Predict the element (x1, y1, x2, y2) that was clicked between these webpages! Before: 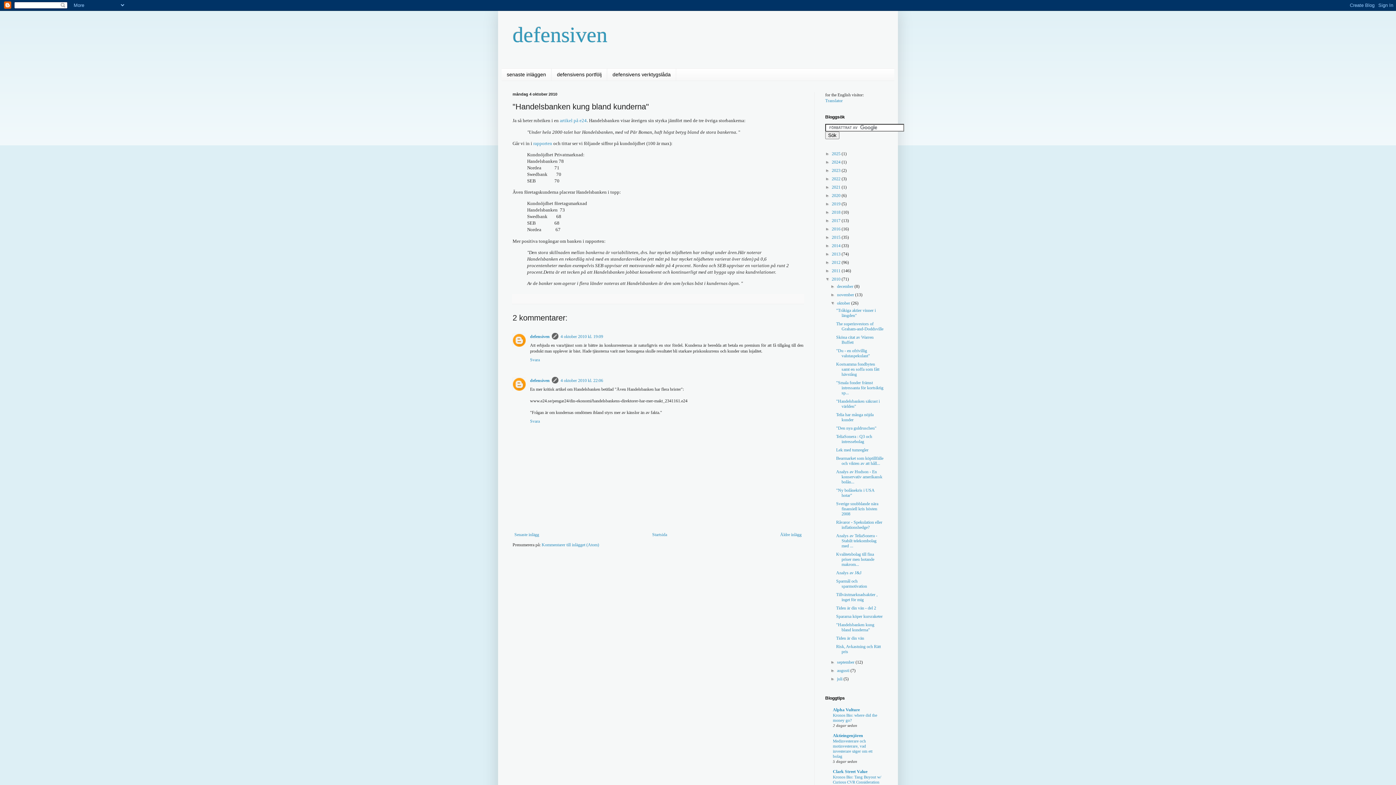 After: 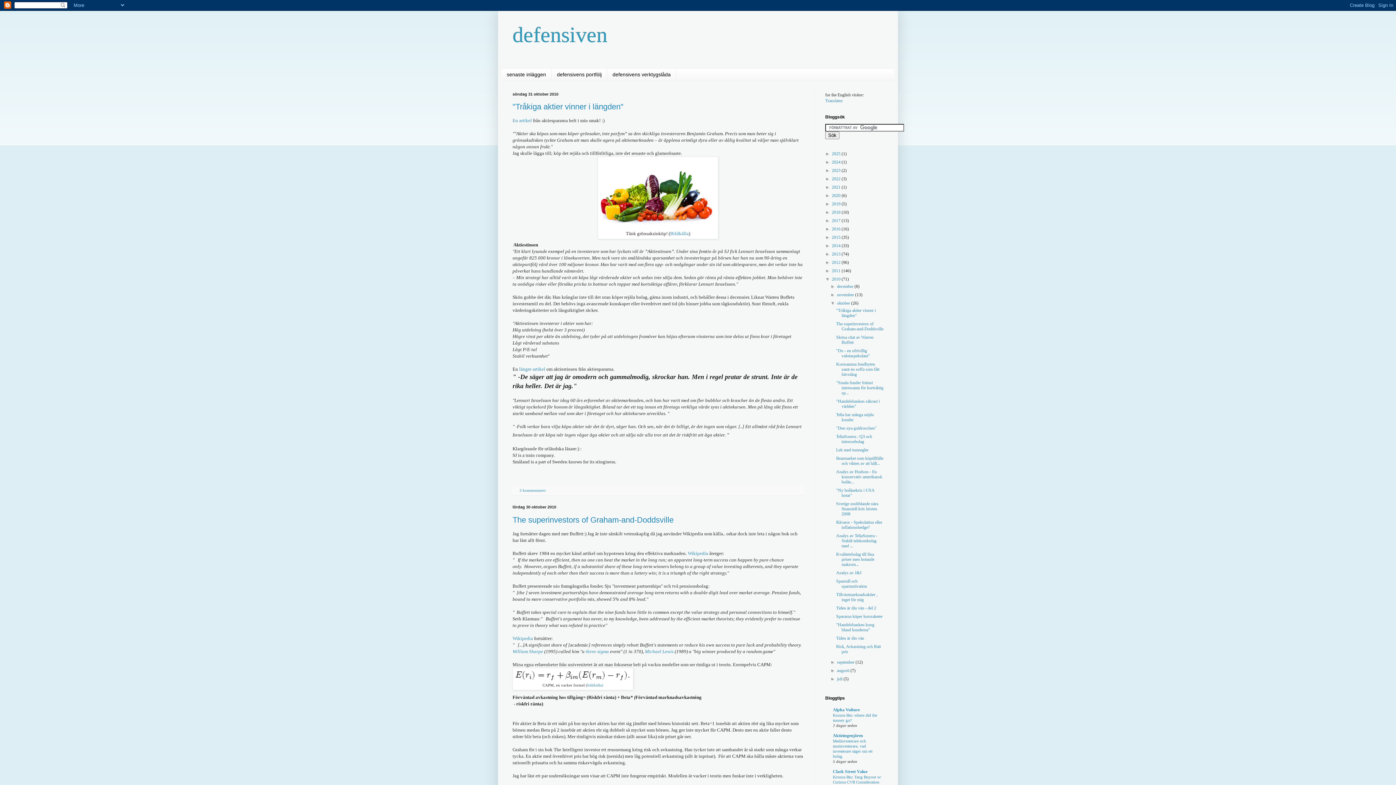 Action: bbox: (837, 300, 851, 305) label: oktober 